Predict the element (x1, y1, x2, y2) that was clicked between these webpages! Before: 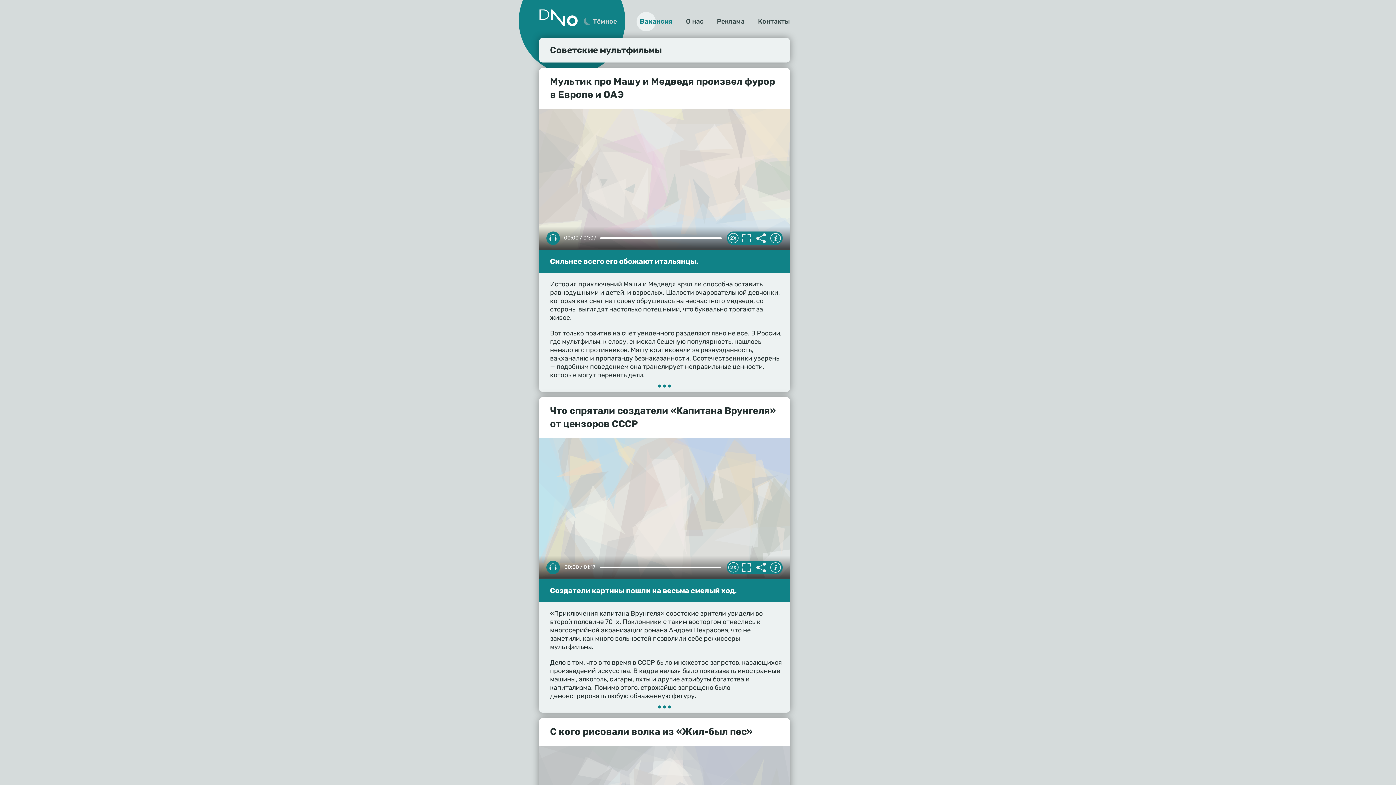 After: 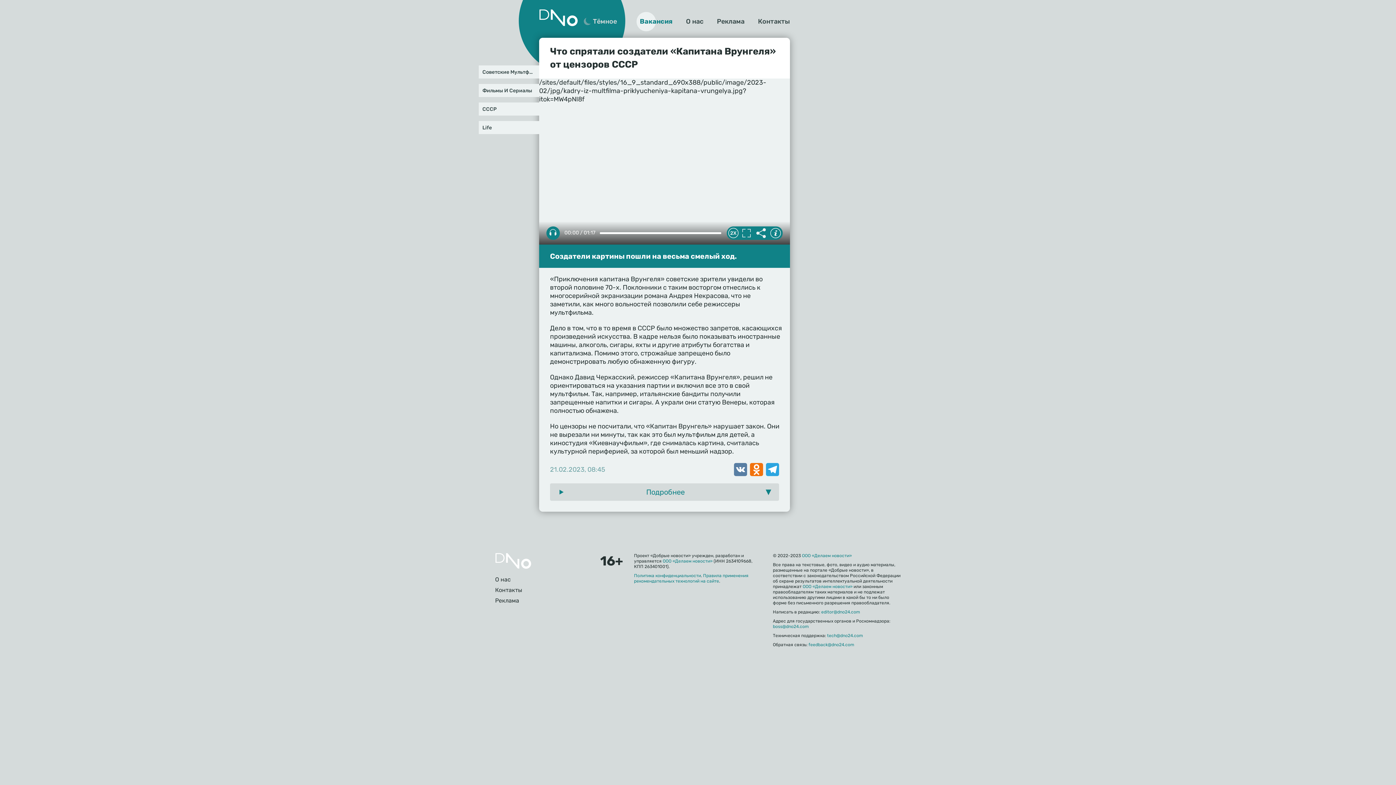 Action: bbox: (550, 586, 737, 595) label: Создатели картины пошли на весьма смелый ход.